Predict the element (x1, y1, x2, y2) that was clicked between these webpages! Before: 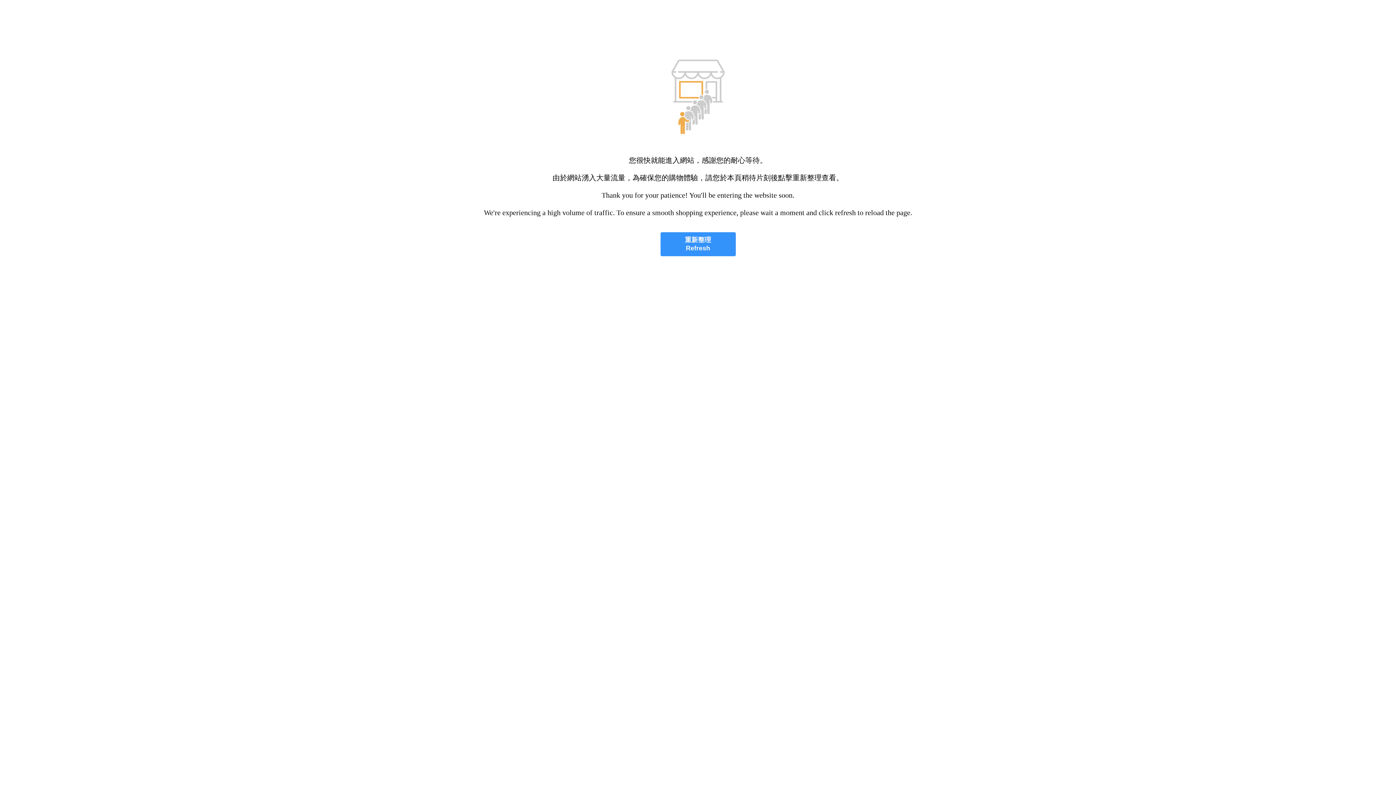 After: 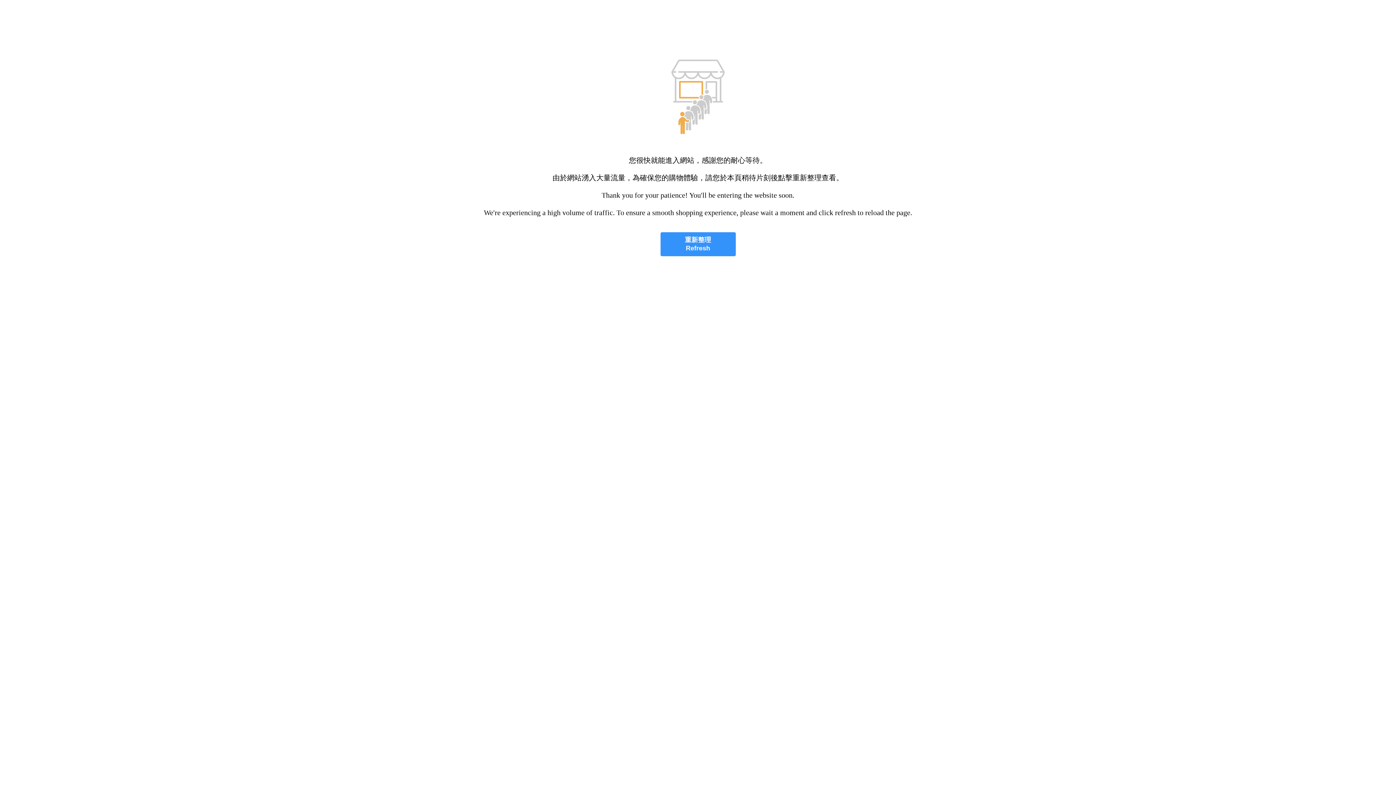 Action: bbox: (660, 232, 735, 256) label: 重新整理
Refresh